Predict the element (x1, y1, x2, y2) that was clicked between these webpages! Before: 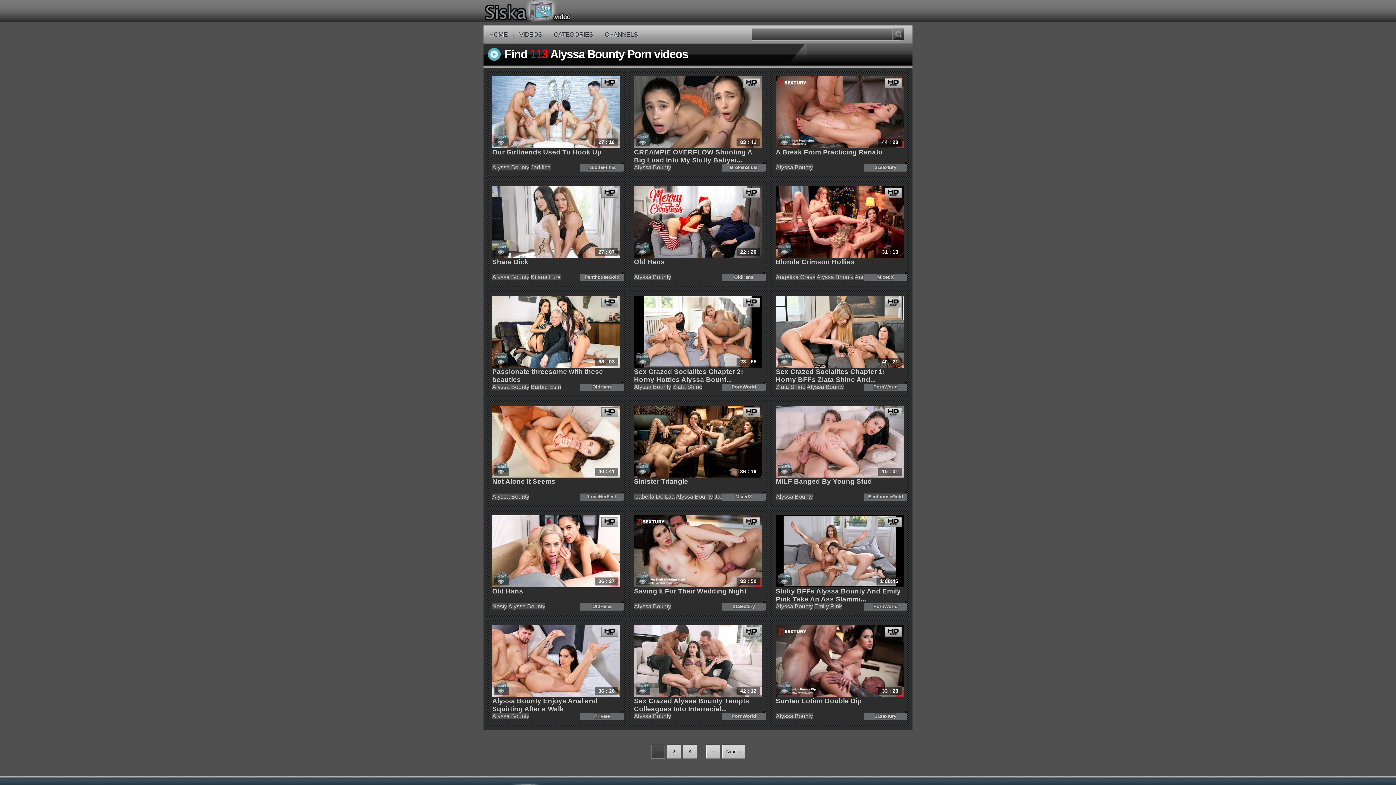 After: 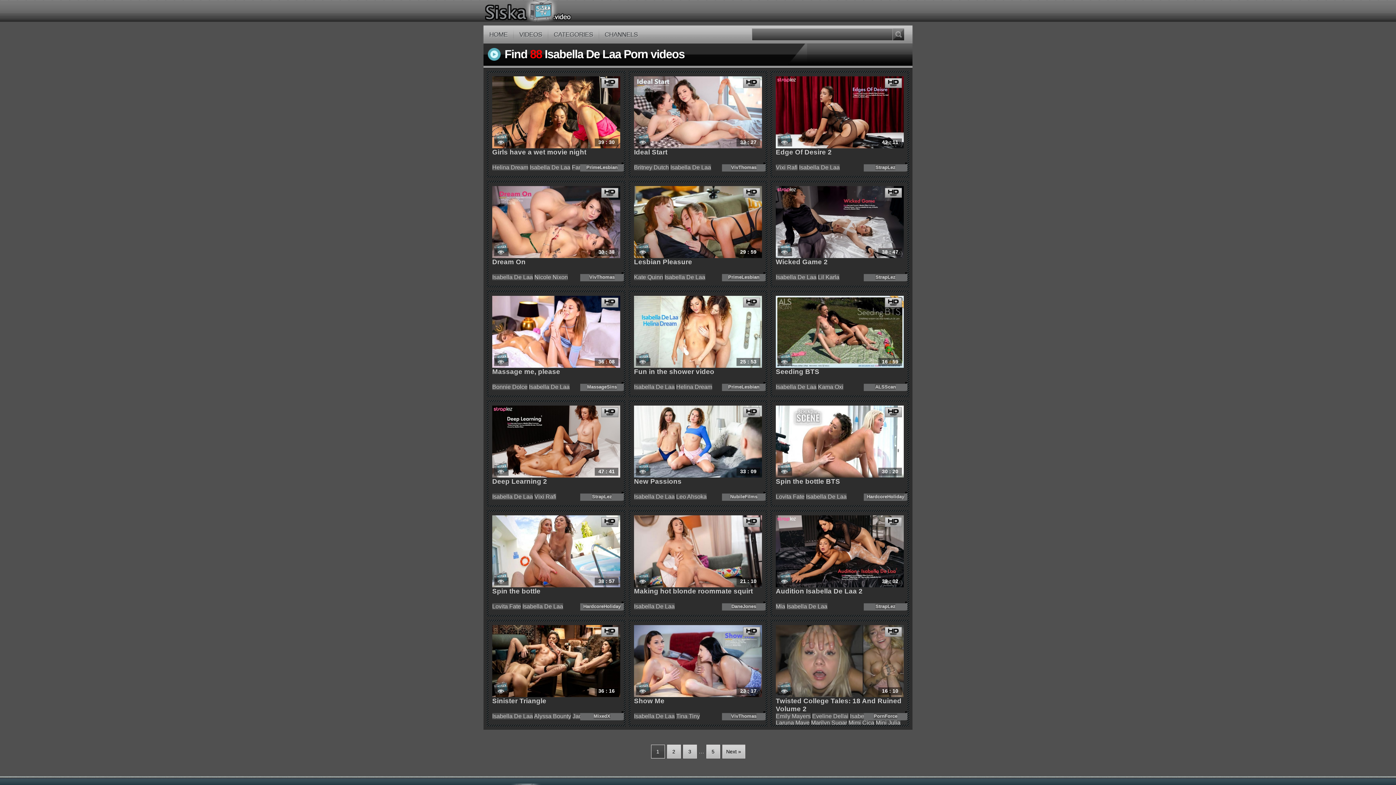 Action: label: Isabella De Laa bbox: (634, 493, 674, 499)